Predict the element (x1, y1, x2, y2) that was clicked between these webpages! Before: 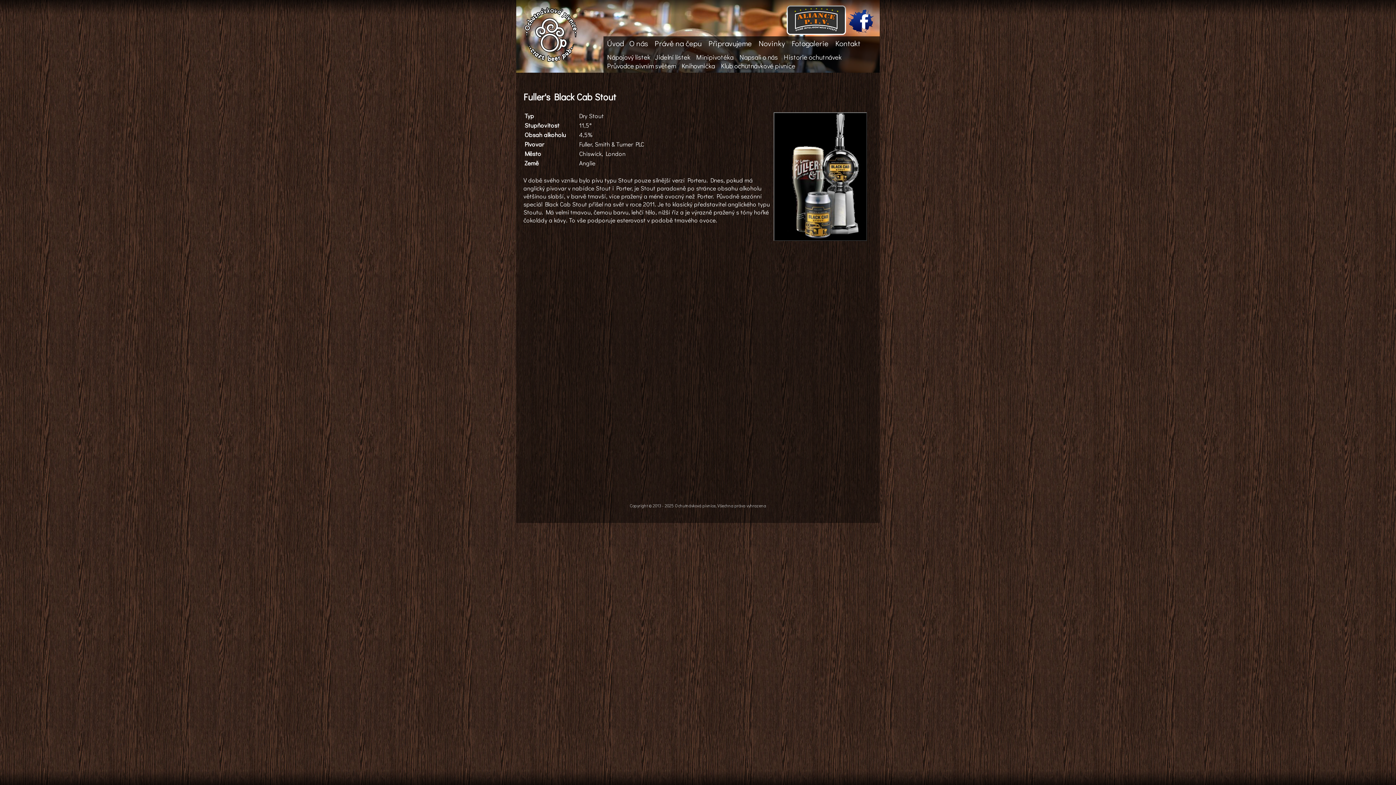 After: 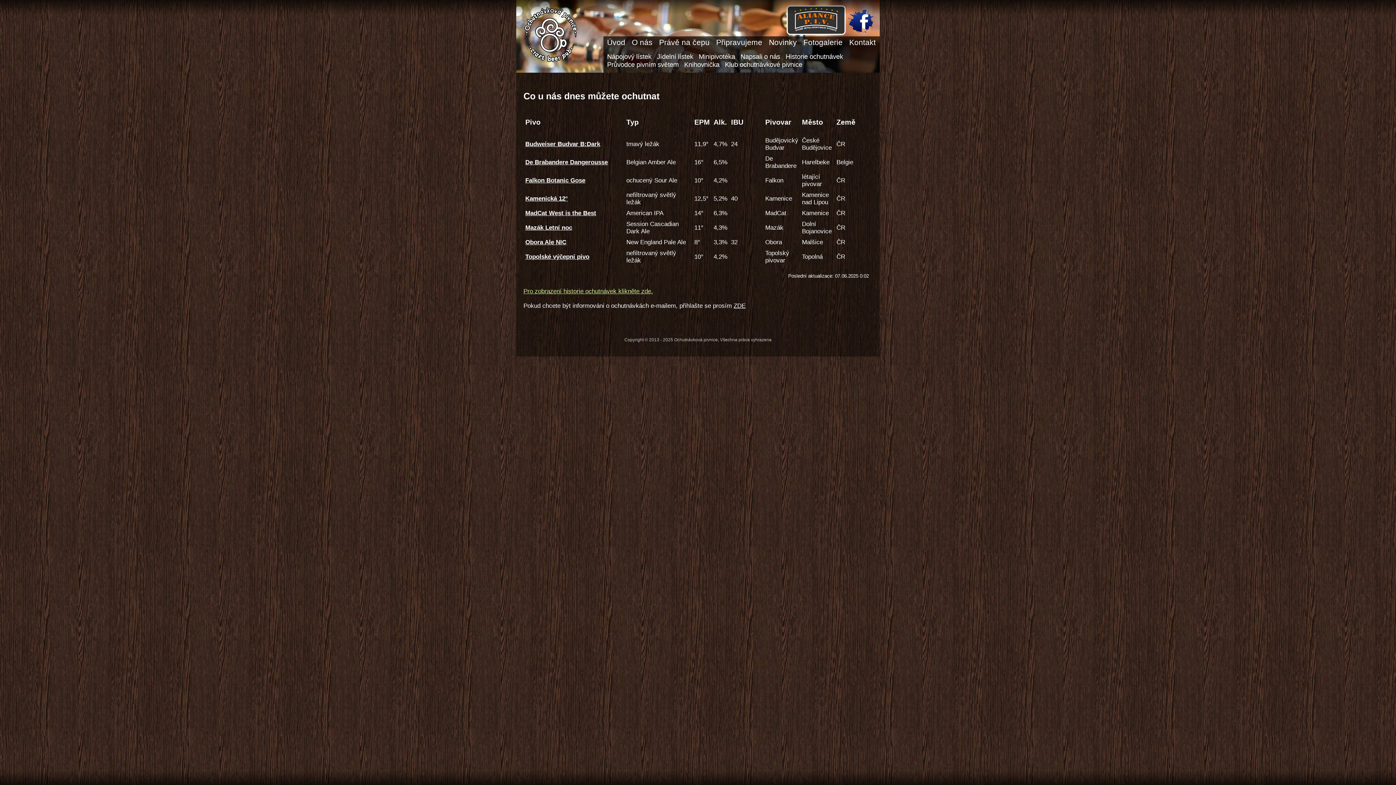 Action: label: Právě na čepu bbox: (654, 38, 701, 48)